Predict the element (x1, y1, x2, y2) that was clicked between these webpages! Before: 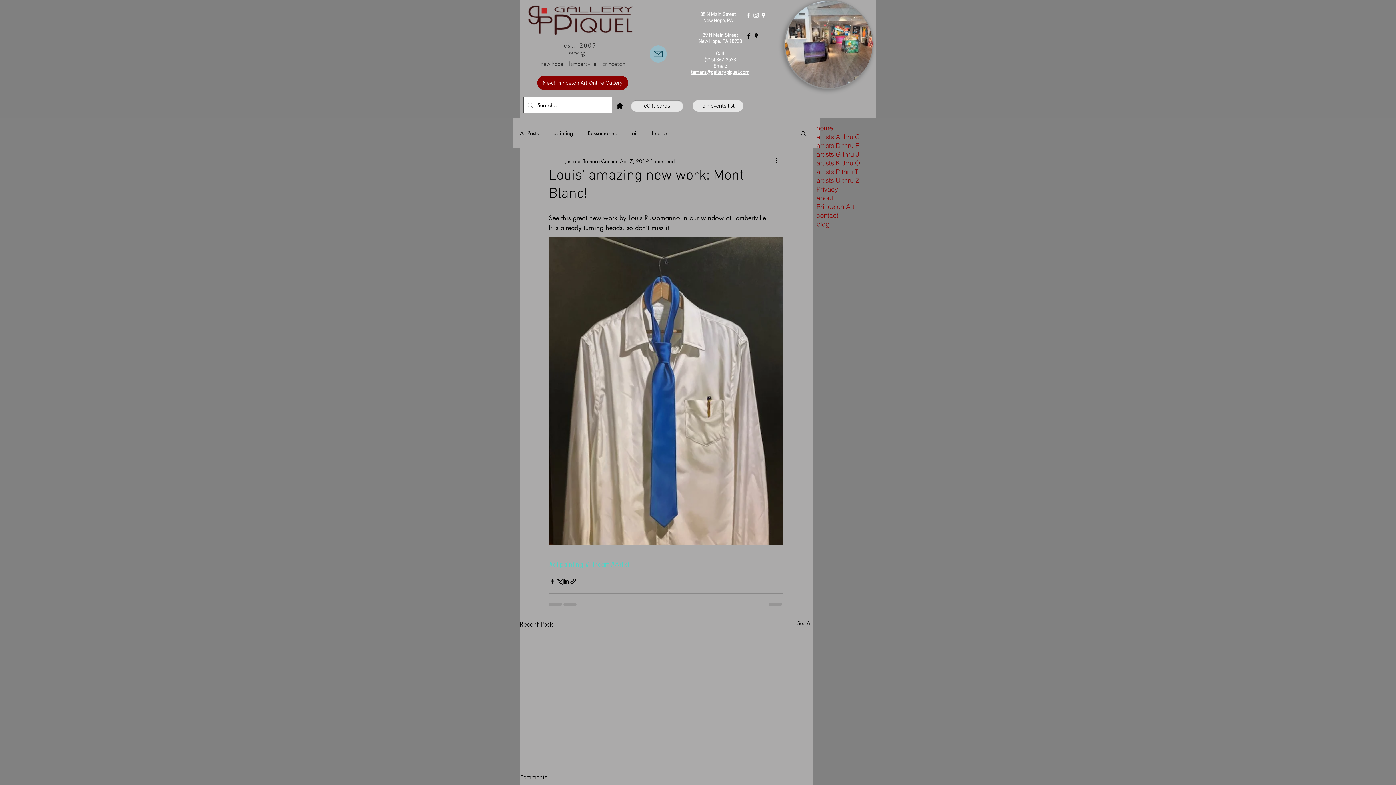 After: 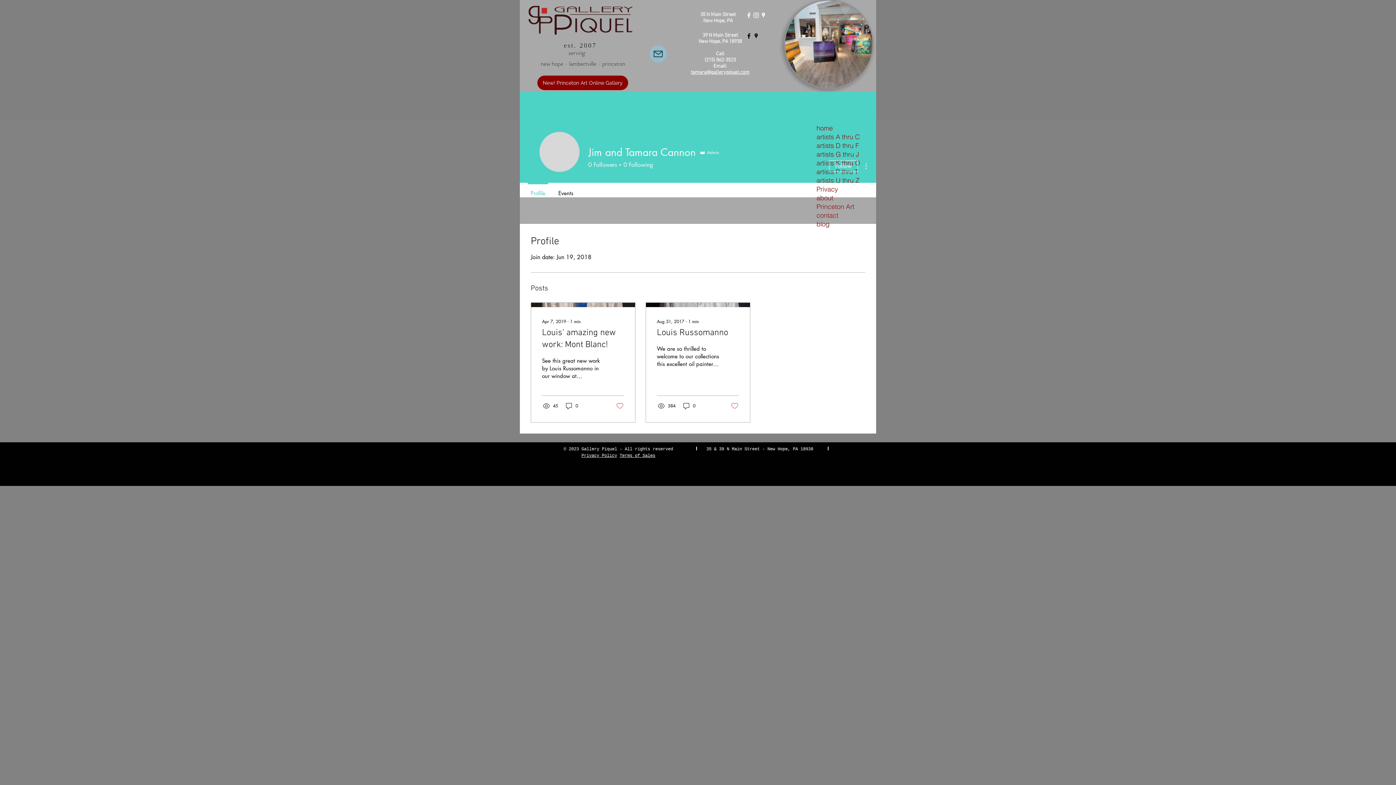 Action: bbox: (565, 157, 618, 164) label: Jim and Tamara Cannon